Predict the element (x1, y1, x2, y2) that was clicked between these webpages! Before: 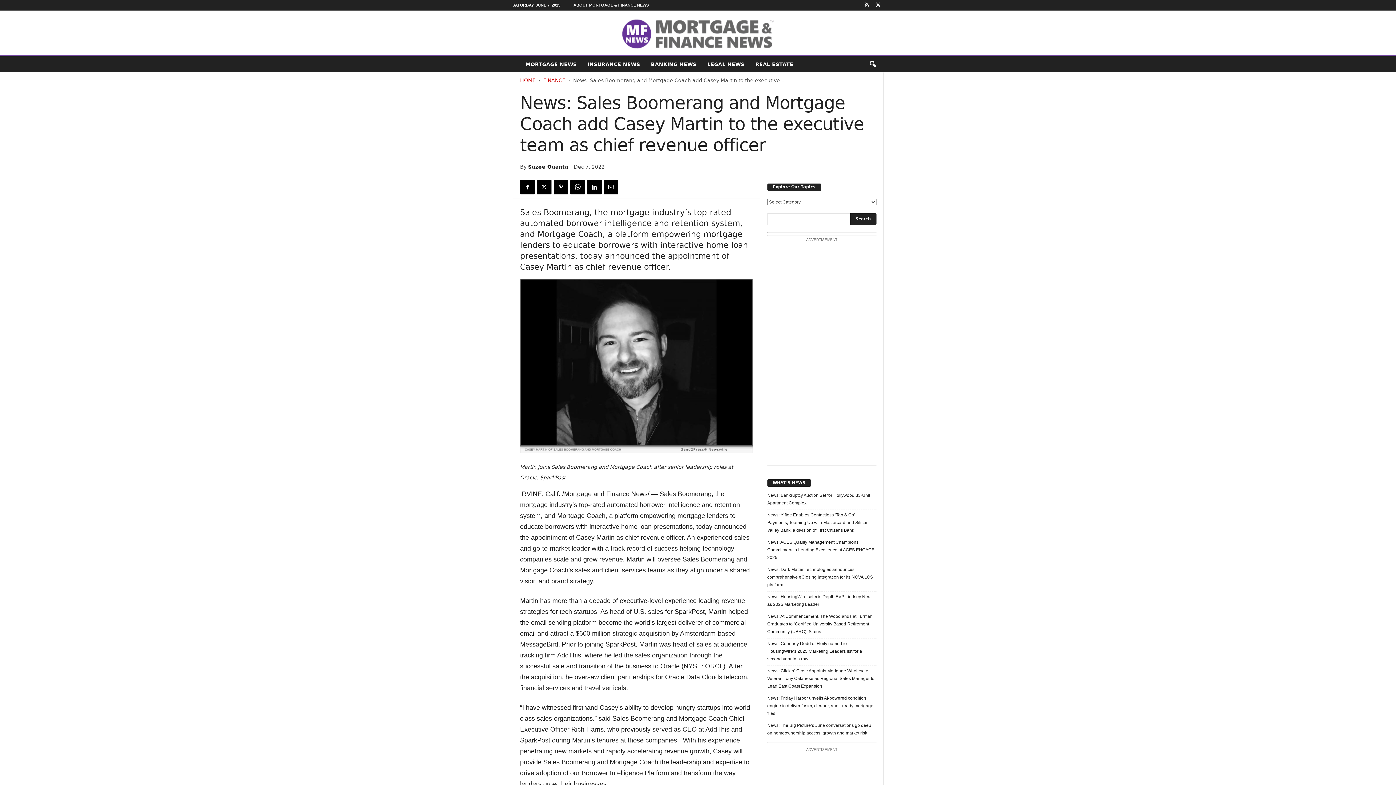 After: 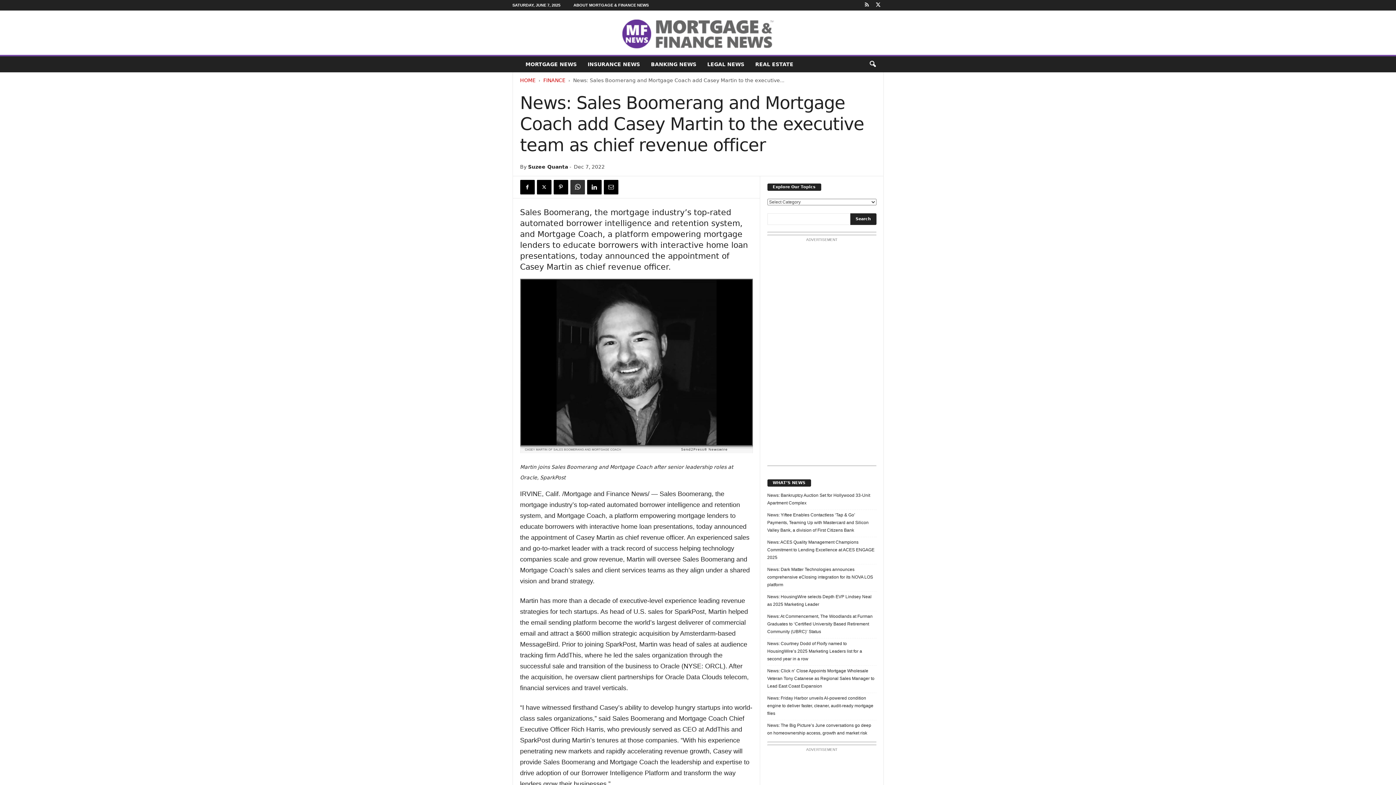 Action: bbox: (570, 180, 584, 194)